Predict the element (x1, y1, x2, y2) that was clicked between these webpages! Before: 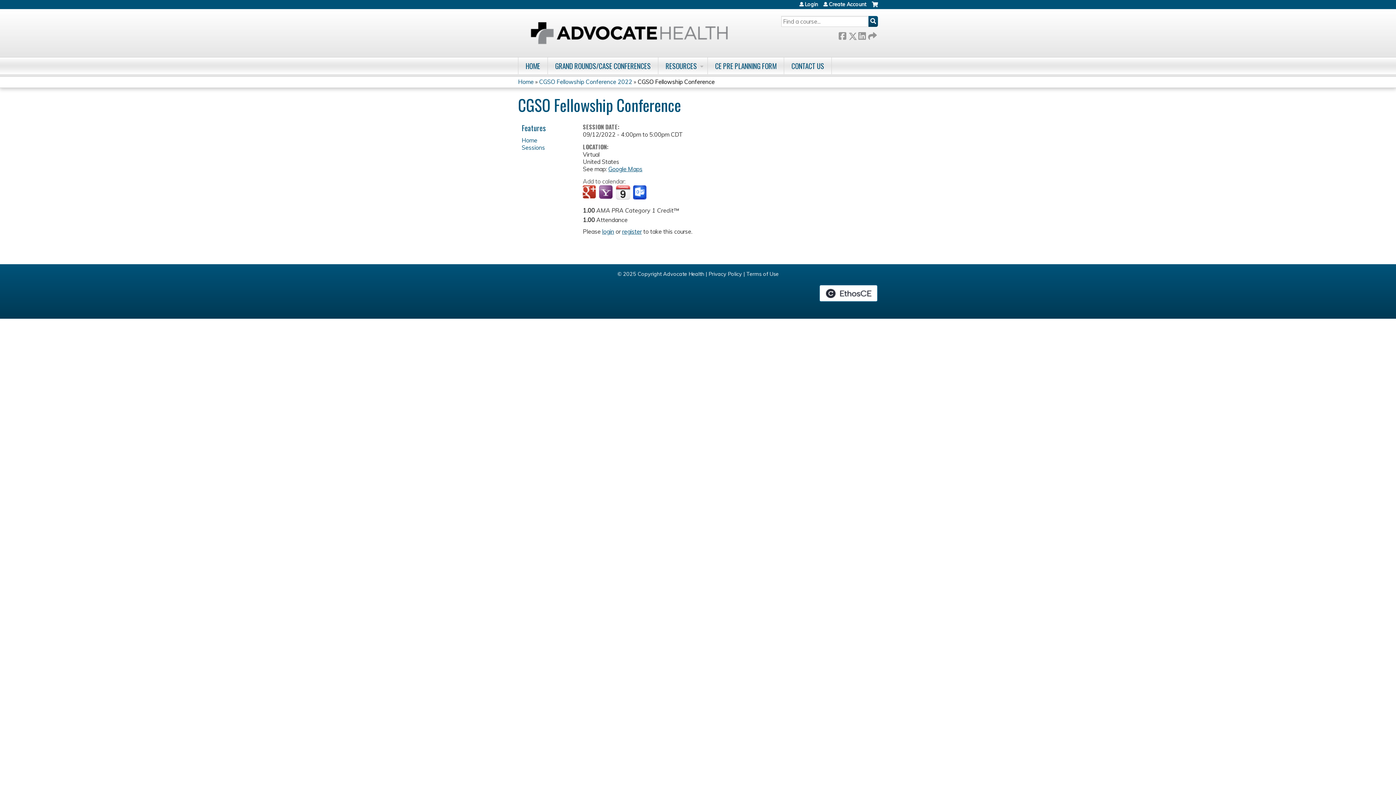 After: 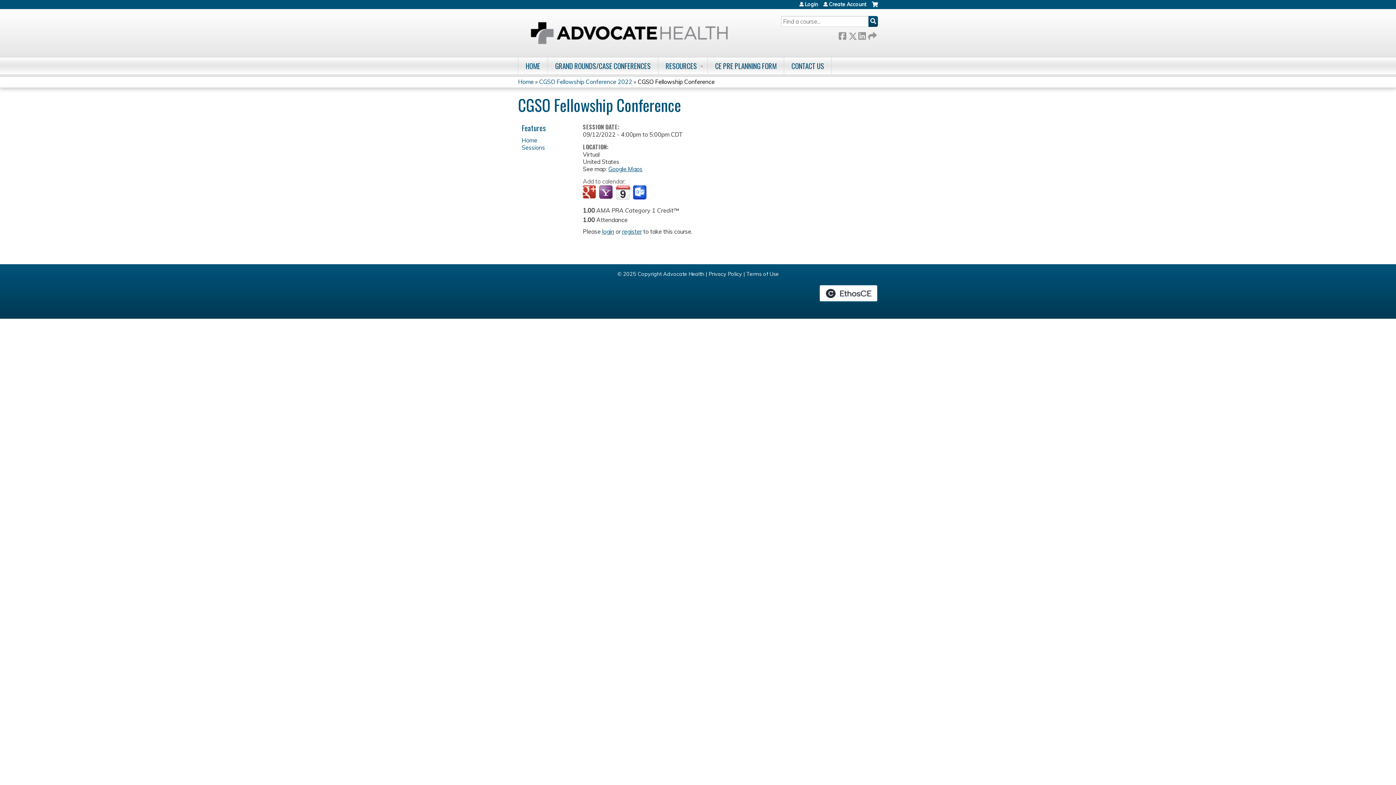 Action: label: Add to Outlook bbox: (633, 185, 648, 200)